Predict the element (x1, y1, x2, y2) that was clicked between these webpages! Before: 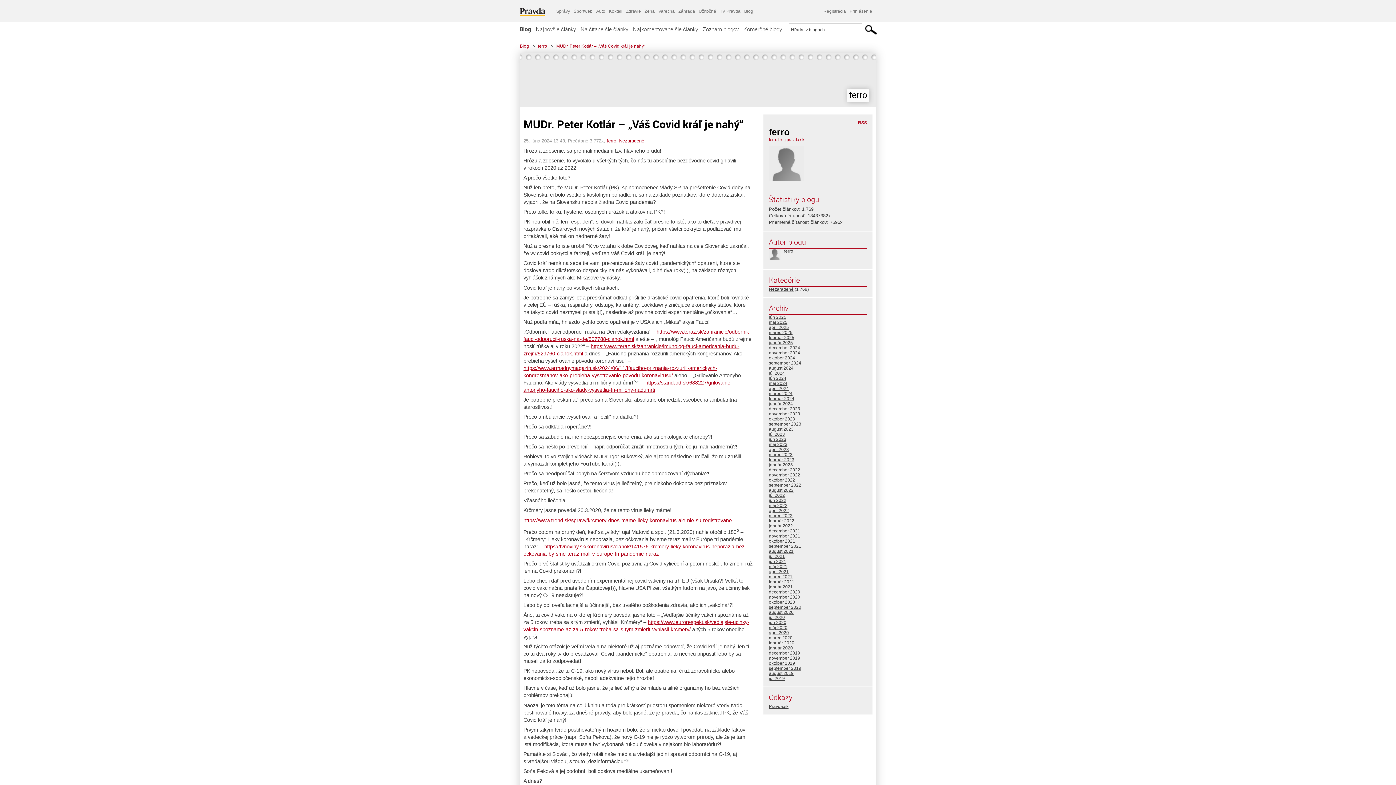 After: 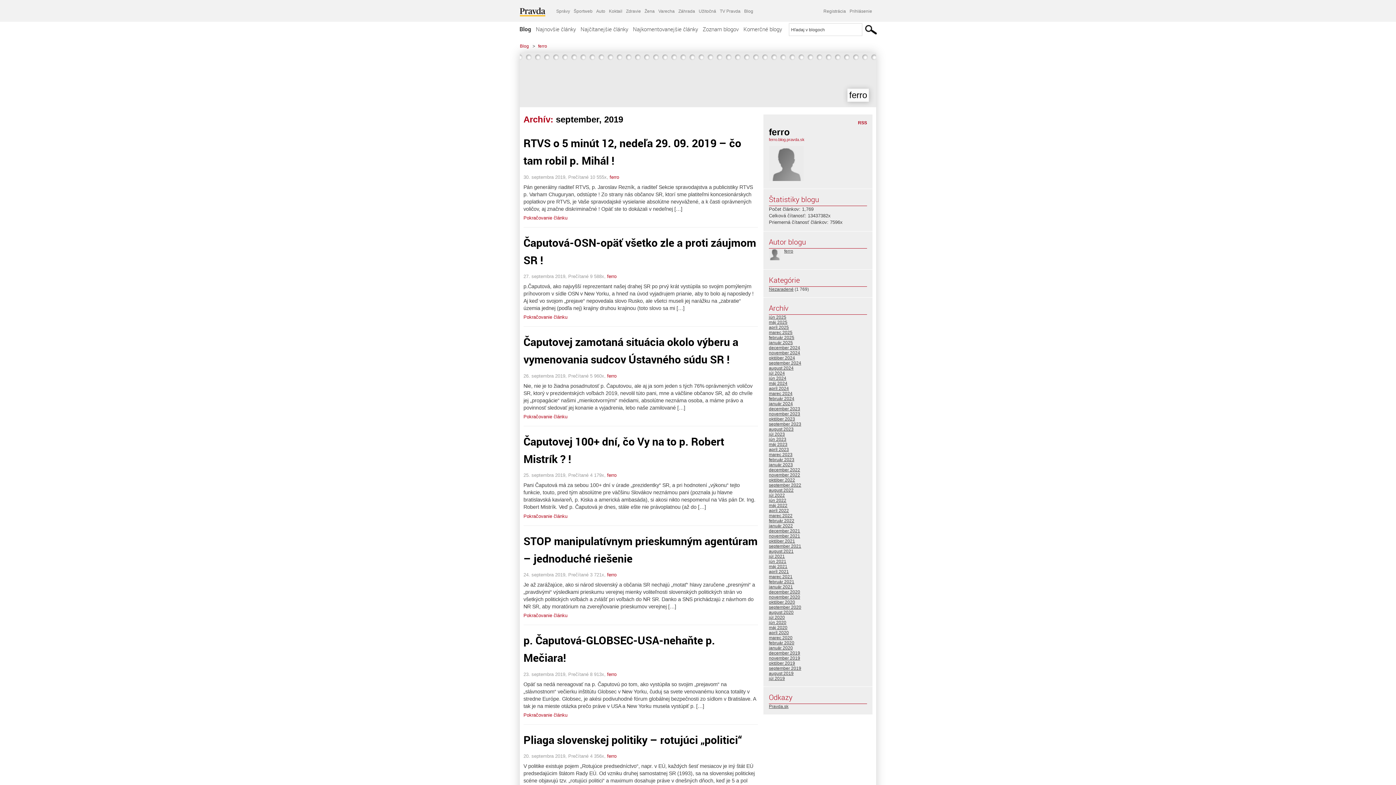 Action: bbox: (769, 666, 801, 671) label: september 2019